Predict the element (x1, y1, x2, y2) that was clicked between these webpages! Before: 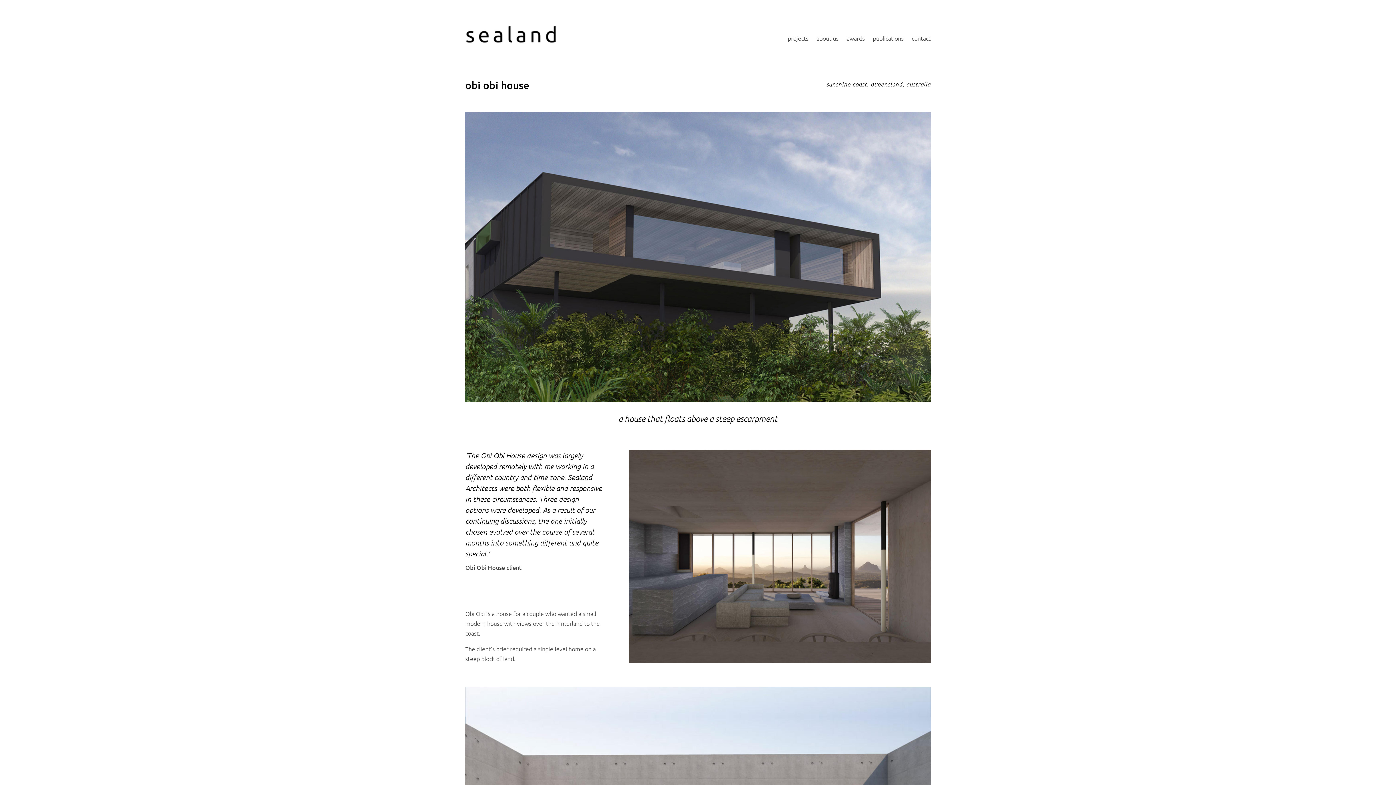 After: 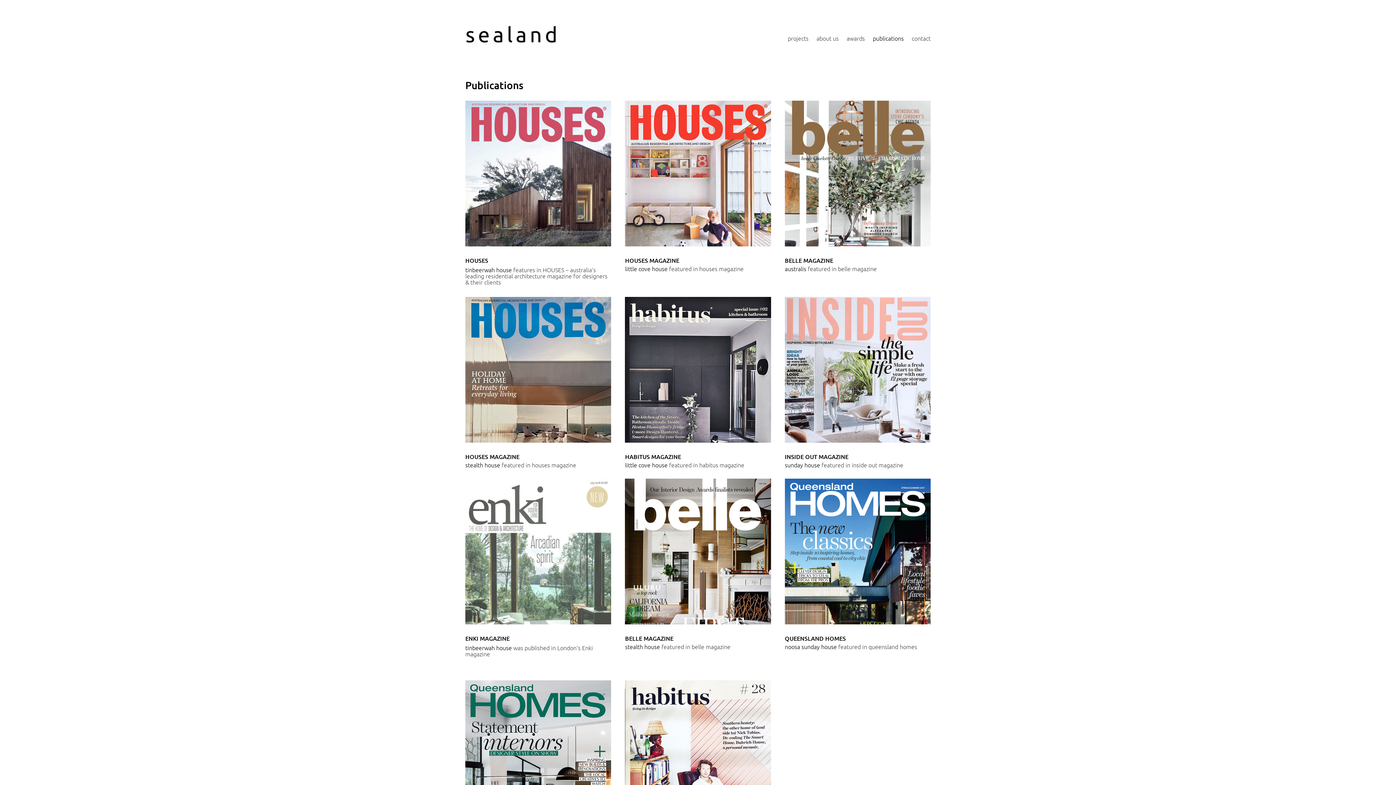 Action: bbox: (873, 21, 904, 46) label: publications